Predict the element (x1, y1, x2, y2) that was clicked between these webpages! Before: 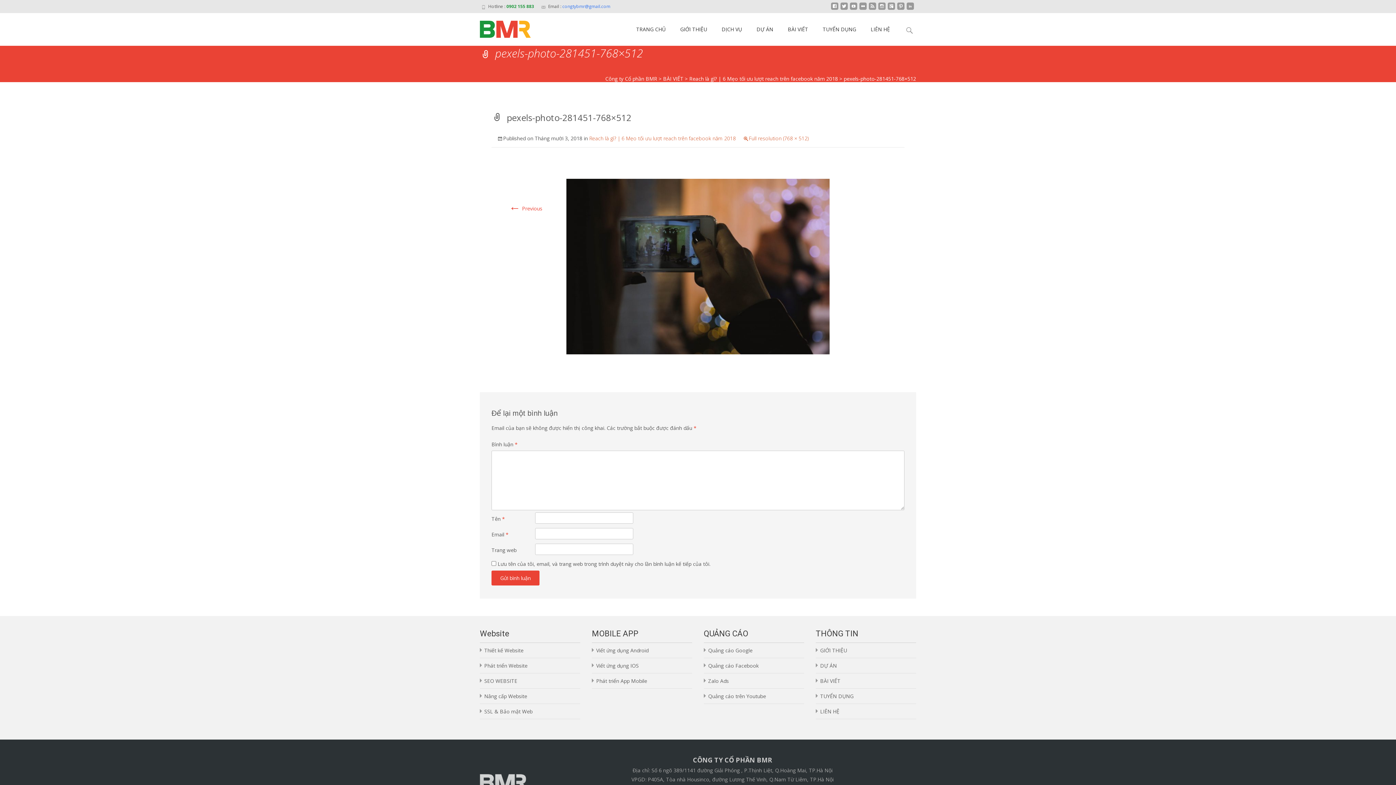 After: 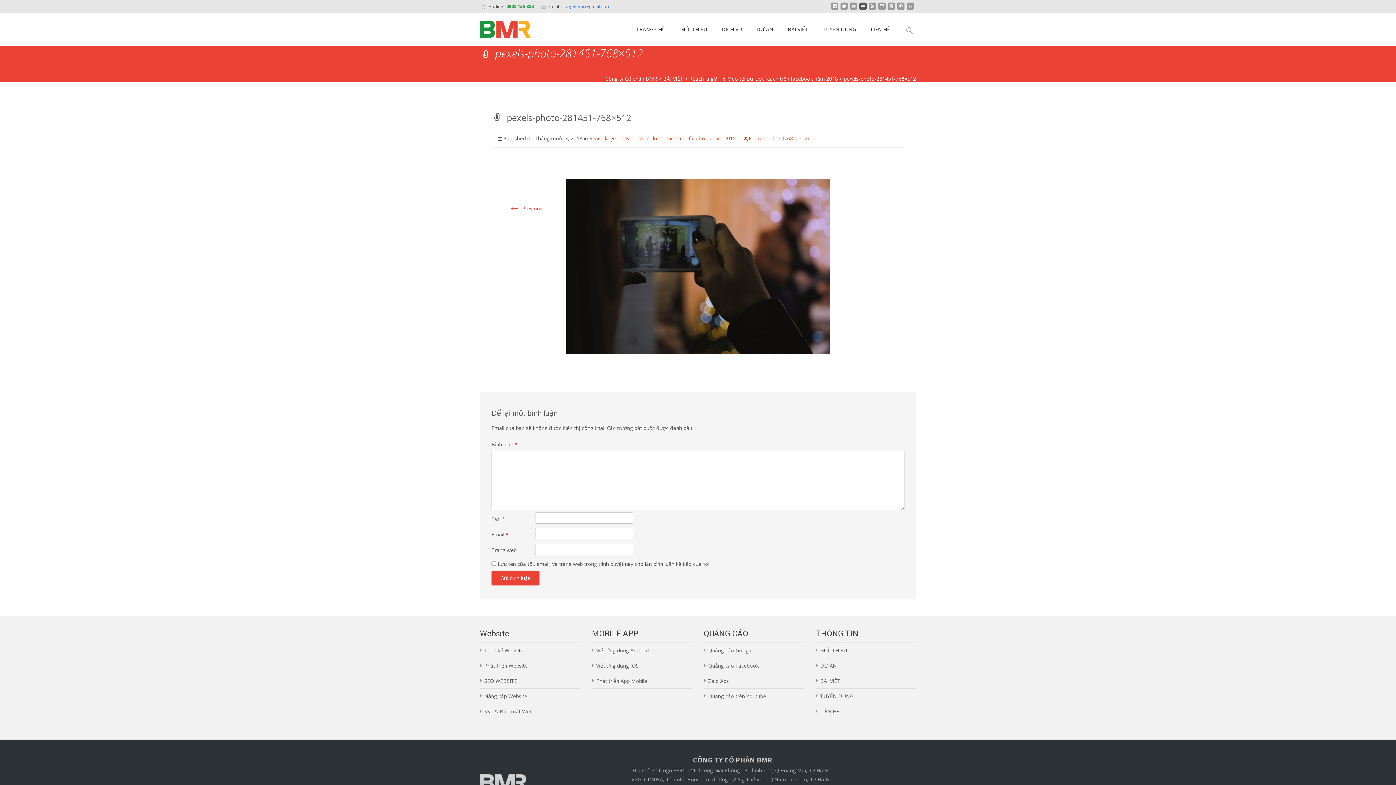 Action: bbox: (859, 5, 866, 12)